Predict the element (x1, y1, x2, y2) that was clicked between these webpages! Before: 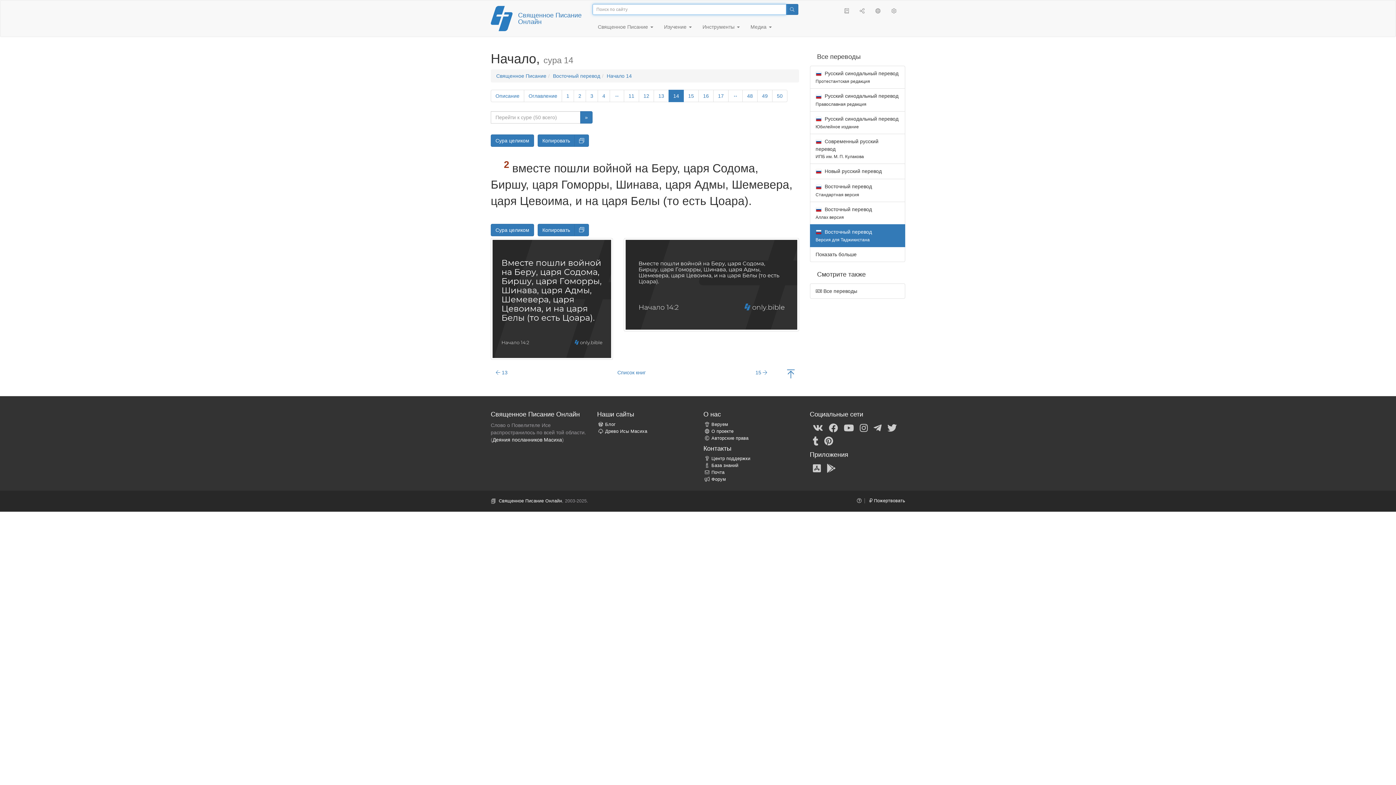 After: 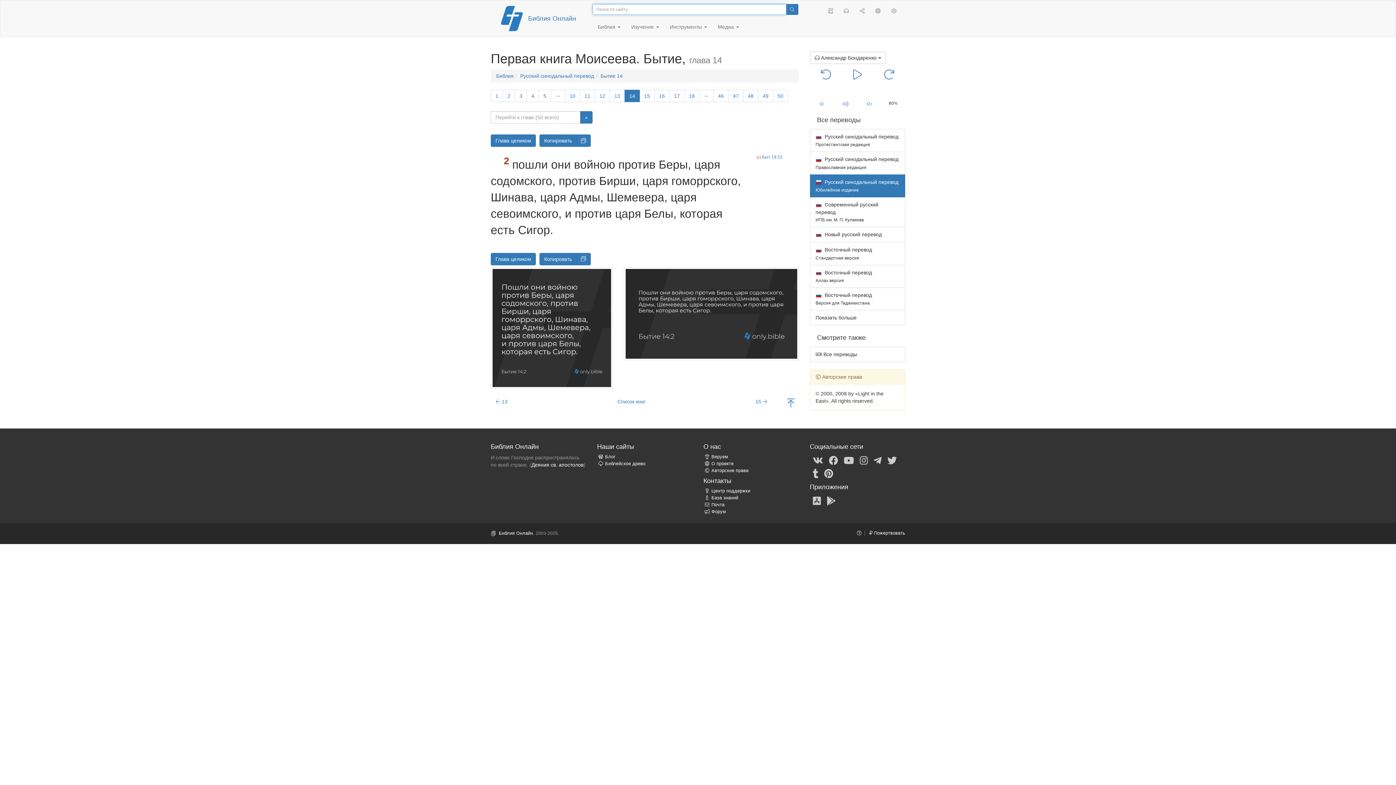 Action: bbox: (810, 111, 905, 134) label:  Русский синодальный перевод
Юбилейное издание